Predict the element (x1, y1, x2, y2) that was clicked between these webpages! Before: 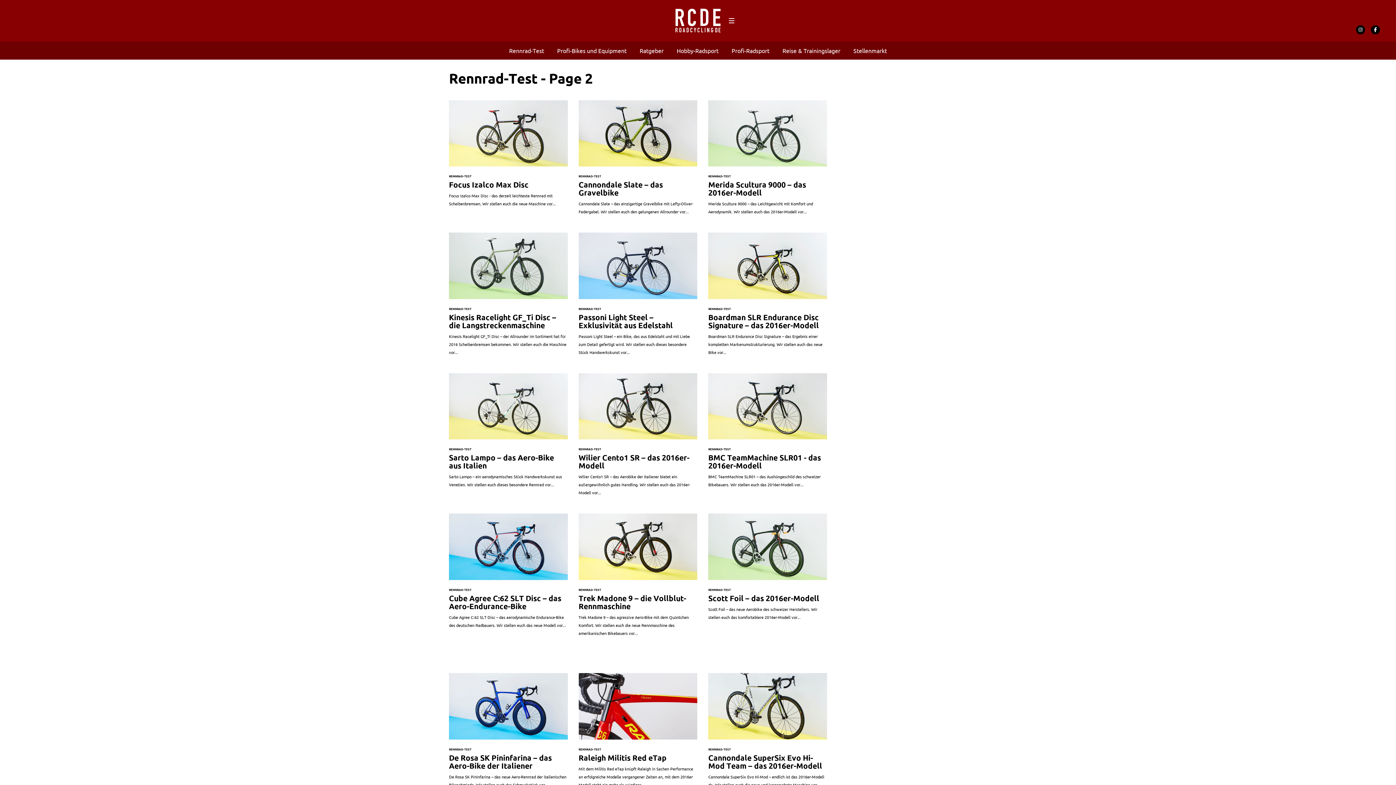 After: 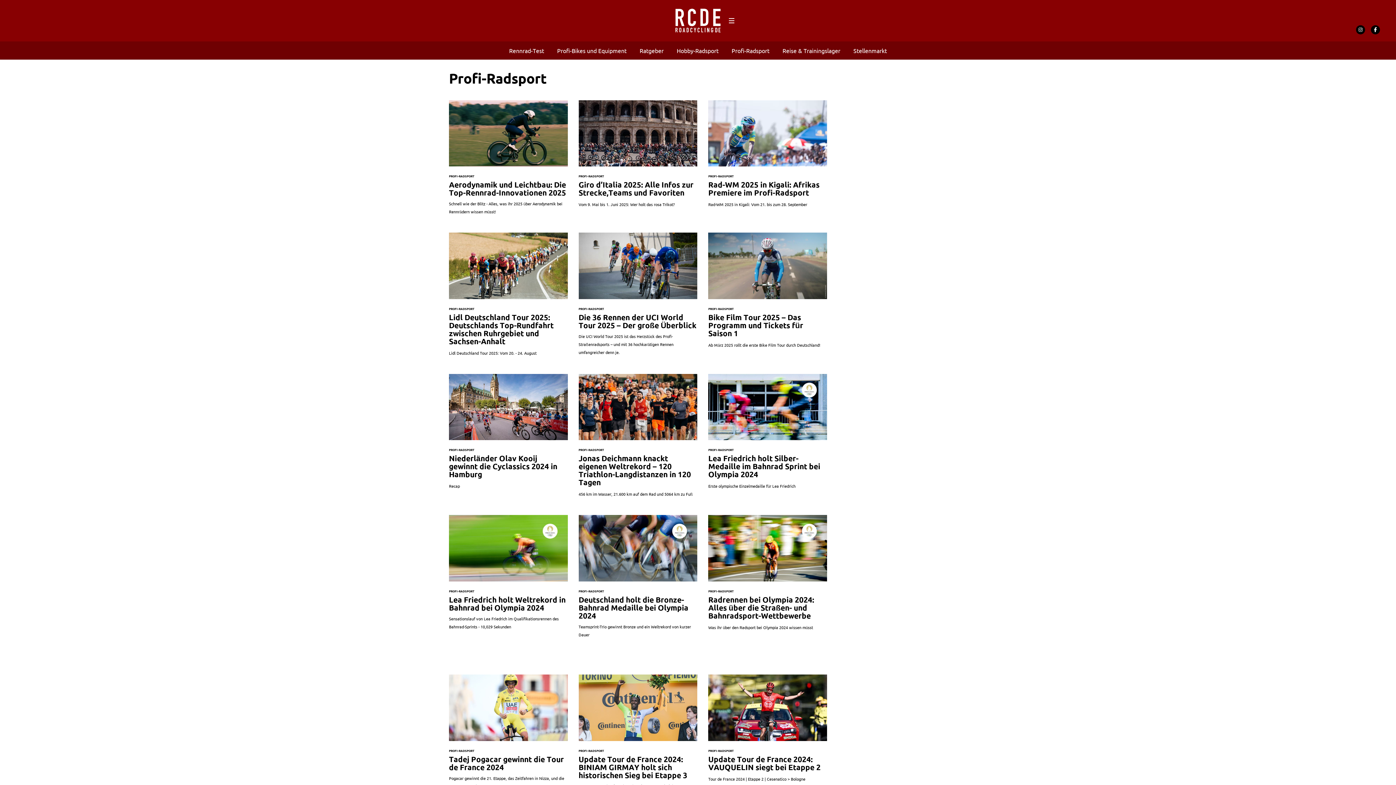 Action: label: Profi-Radsport bbox: (731, 47, 769, 54)